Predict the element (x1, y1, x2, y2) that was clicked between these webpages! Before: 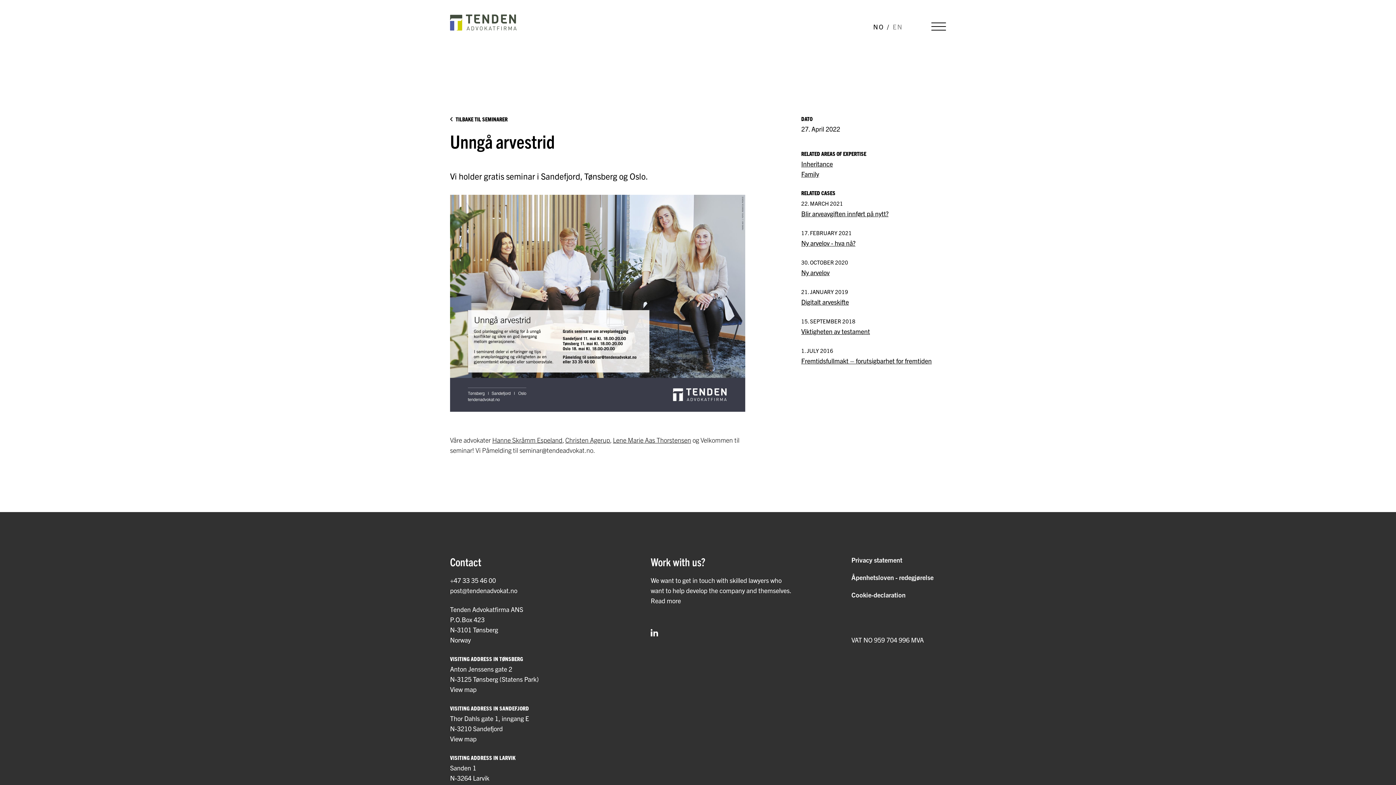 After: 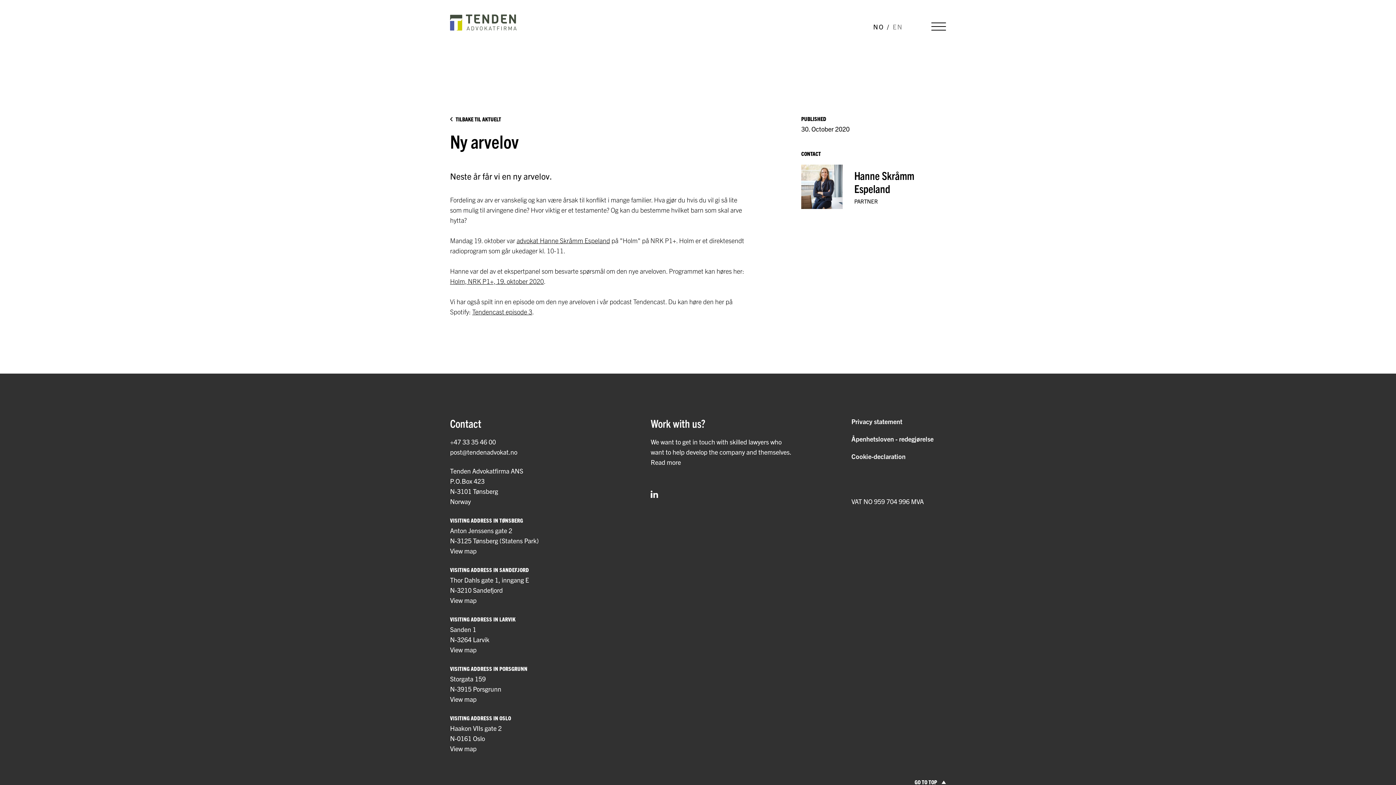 Action: bbox: (801, 268, 829, 276) label: Ny arvelov